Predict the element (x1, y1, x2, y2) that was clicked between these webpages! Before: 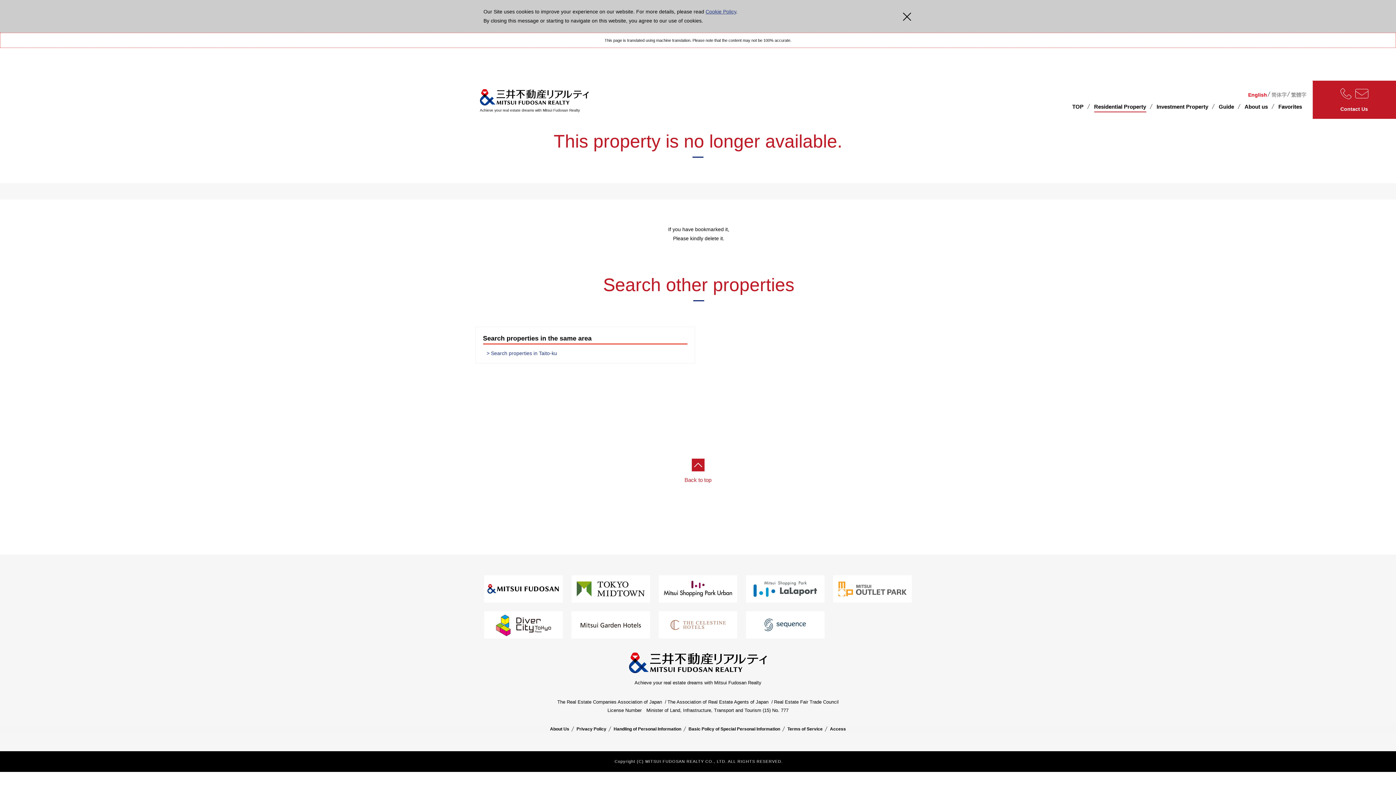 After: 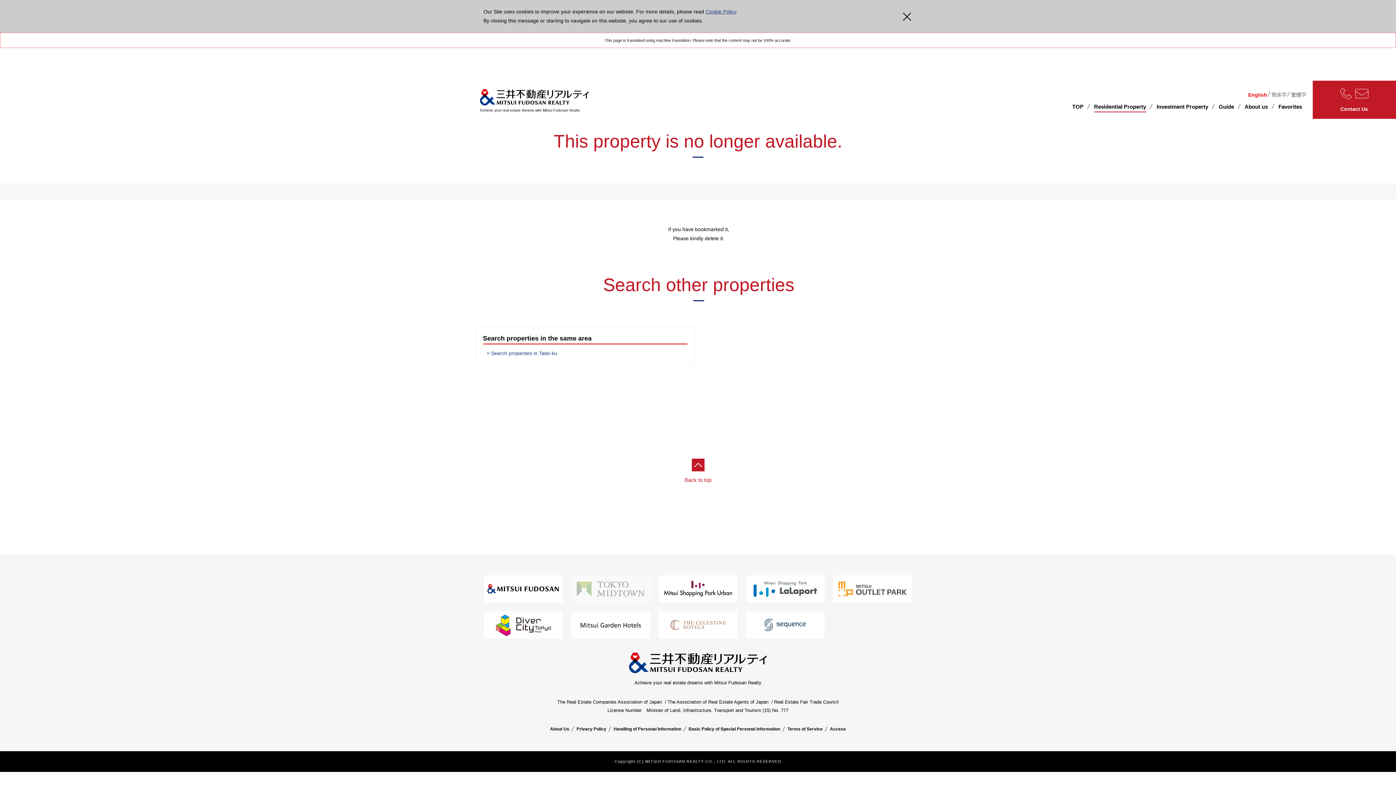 Action: bbox: (571, 585, 650, 591)